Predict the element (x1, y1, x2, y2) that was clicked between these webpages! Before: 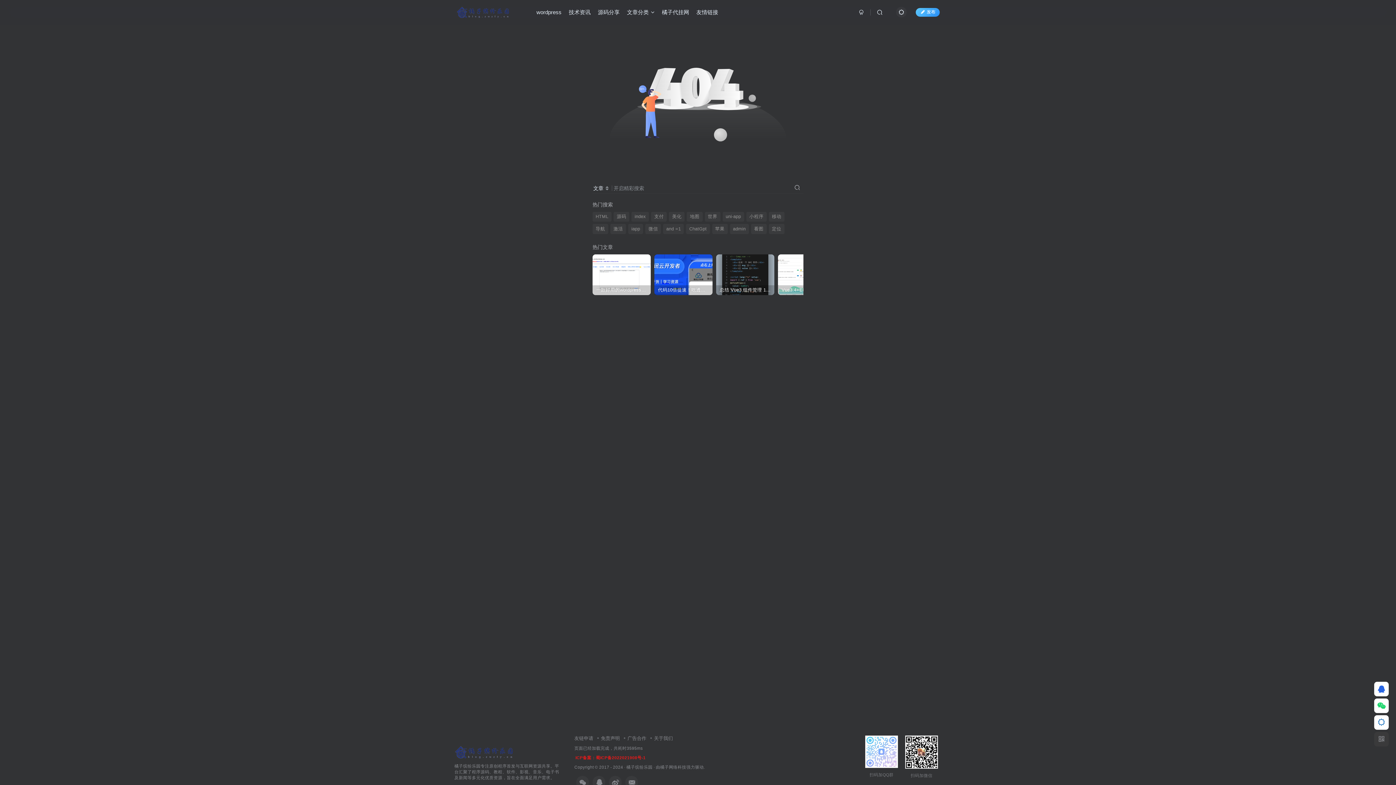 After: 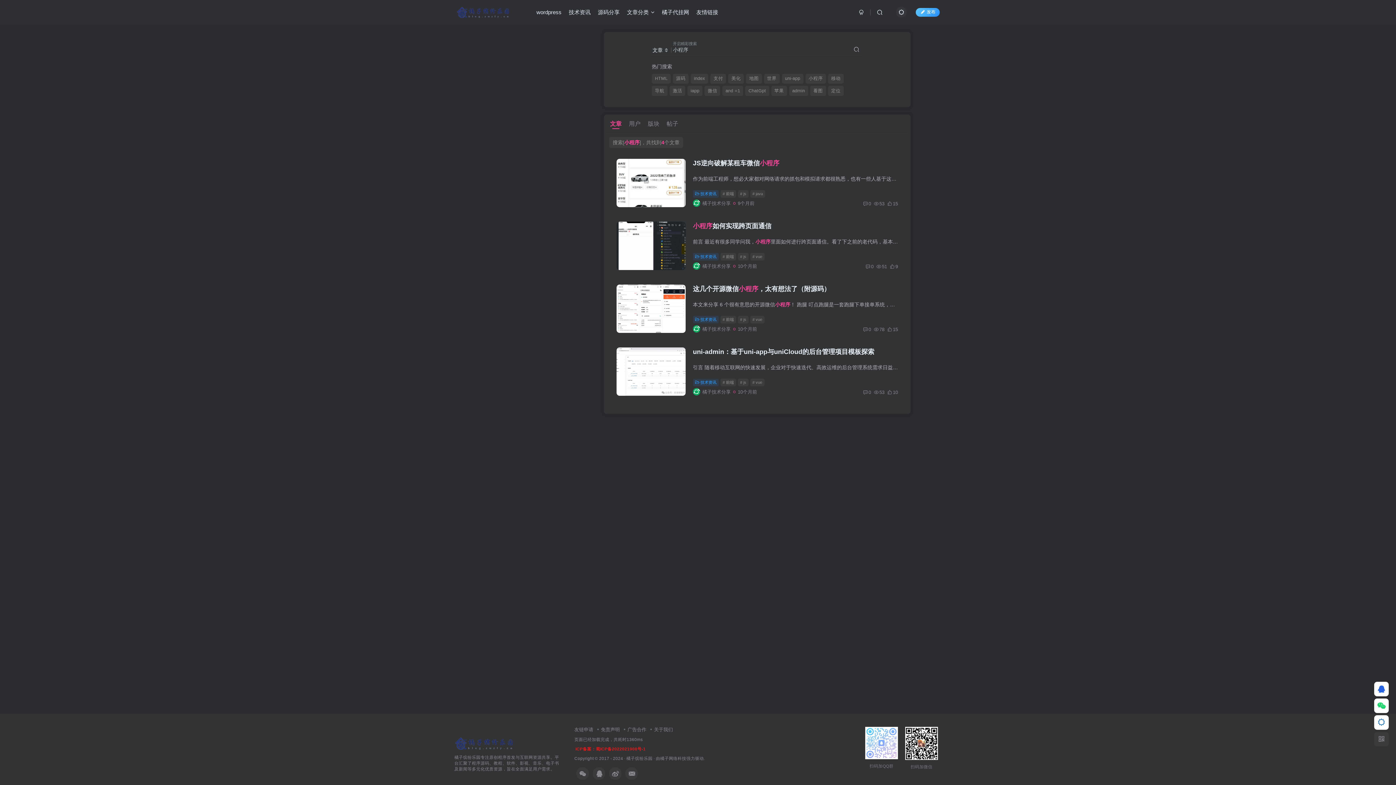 Action: bbox: (746, 211, 766, 221) label: 小程序